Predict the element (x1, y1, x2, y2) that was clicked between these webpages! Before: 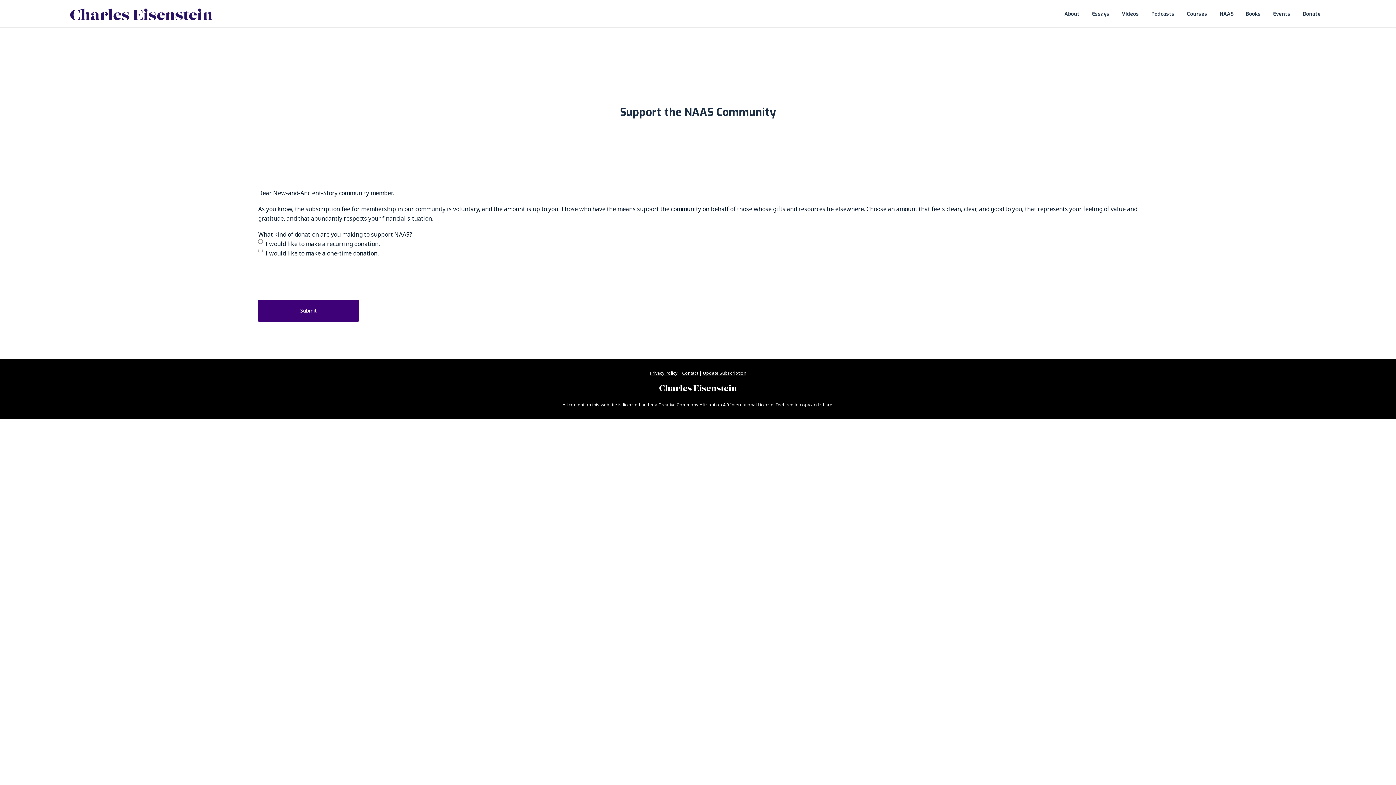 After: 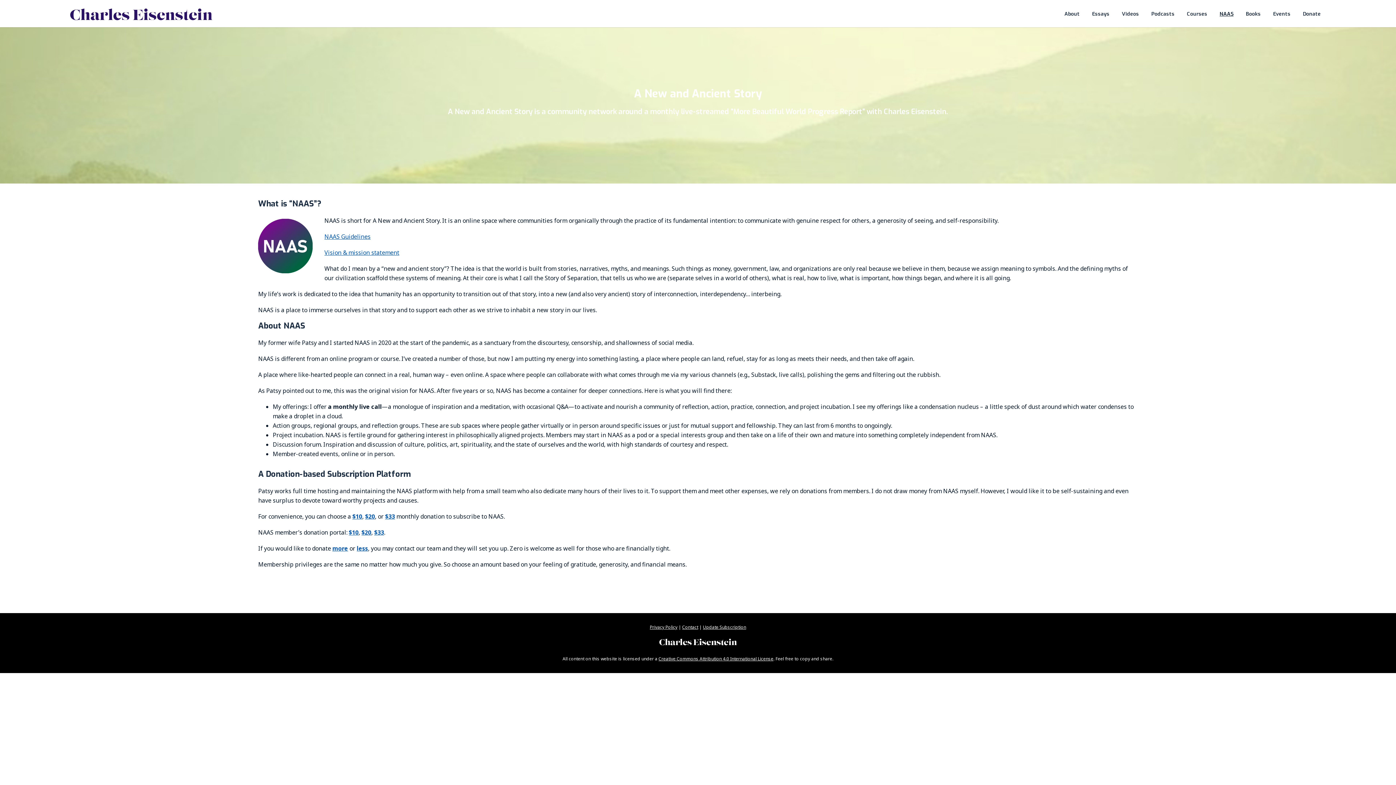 Action: bbox: (1214, 7, 1239, 21) label: NAAS